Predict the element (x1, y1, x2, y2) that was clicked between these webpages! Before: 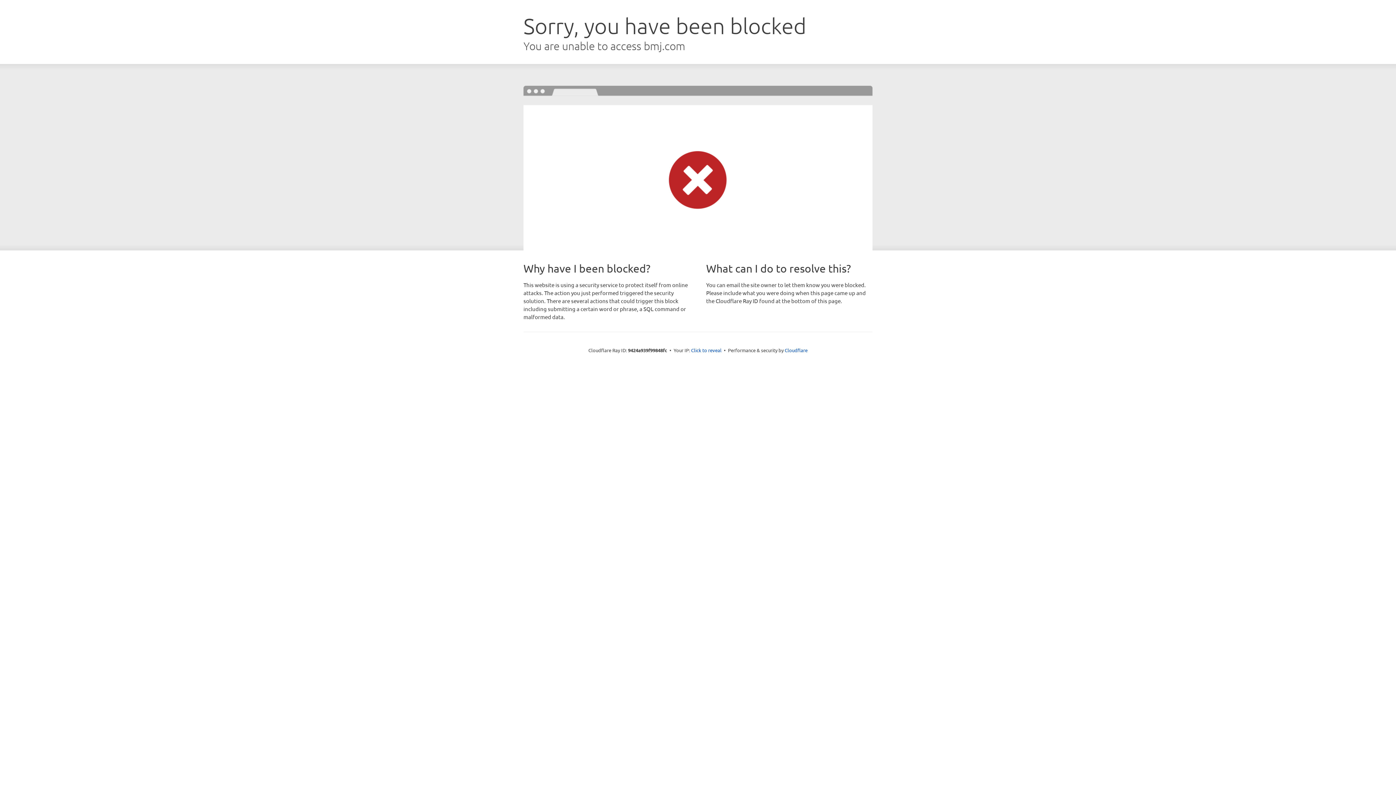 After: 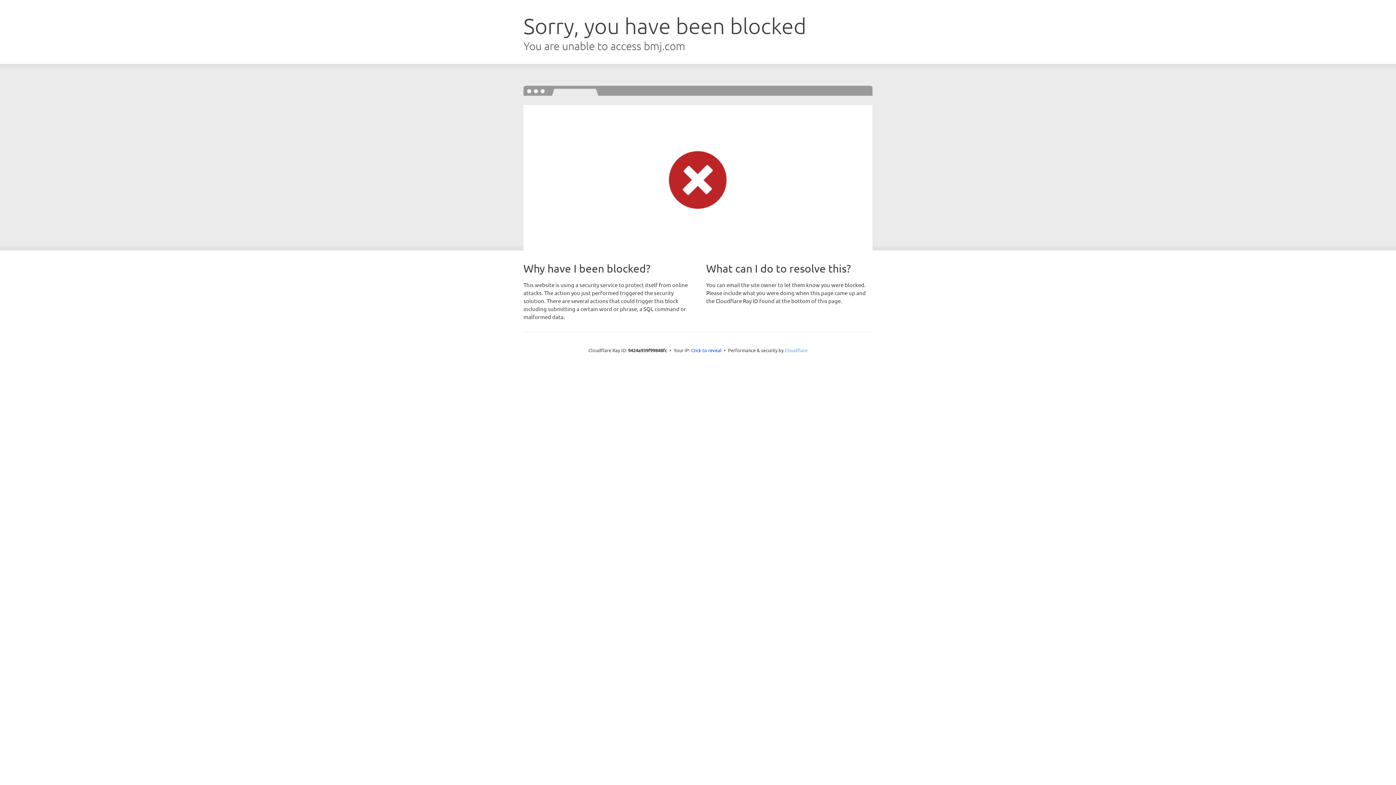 Action: label: Cloudflare bbox: (784, 347, 807, 353)